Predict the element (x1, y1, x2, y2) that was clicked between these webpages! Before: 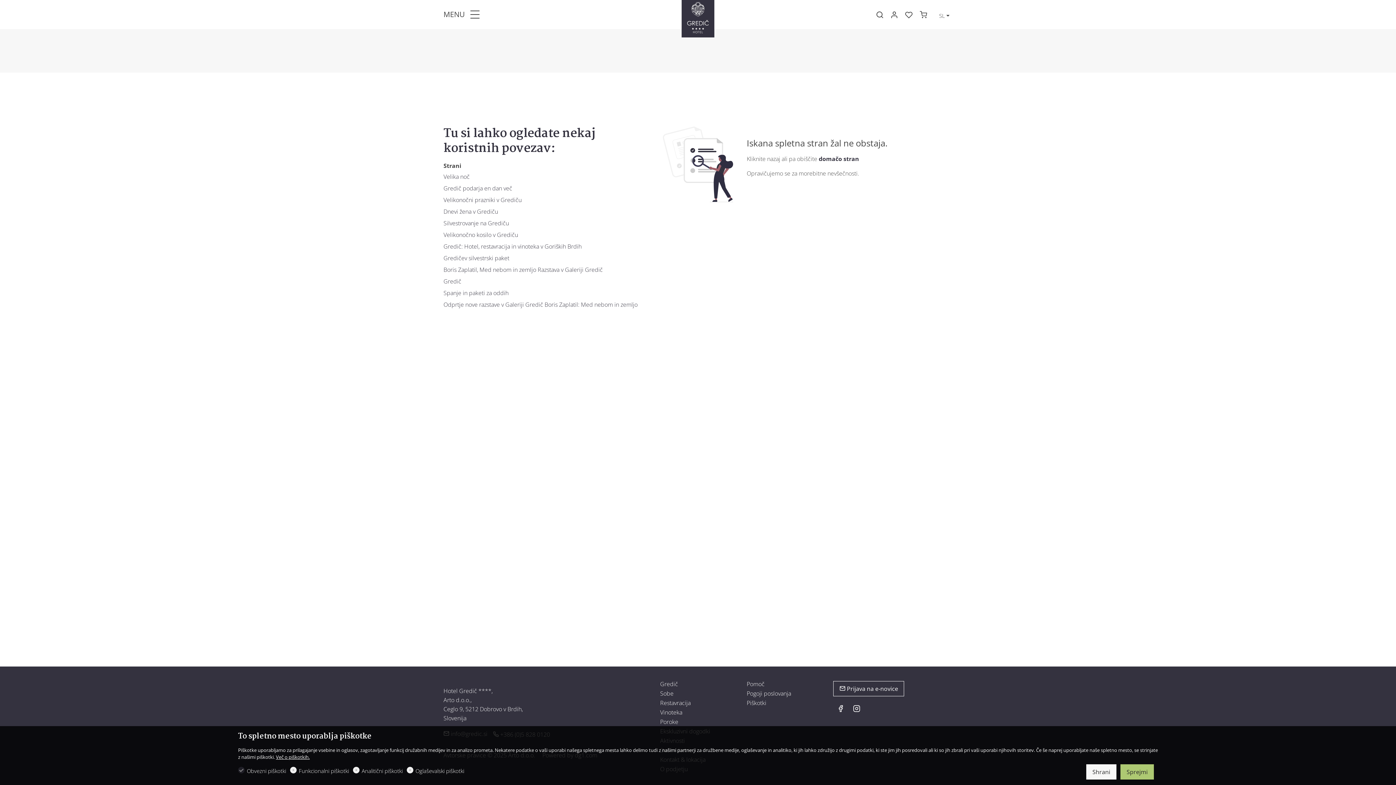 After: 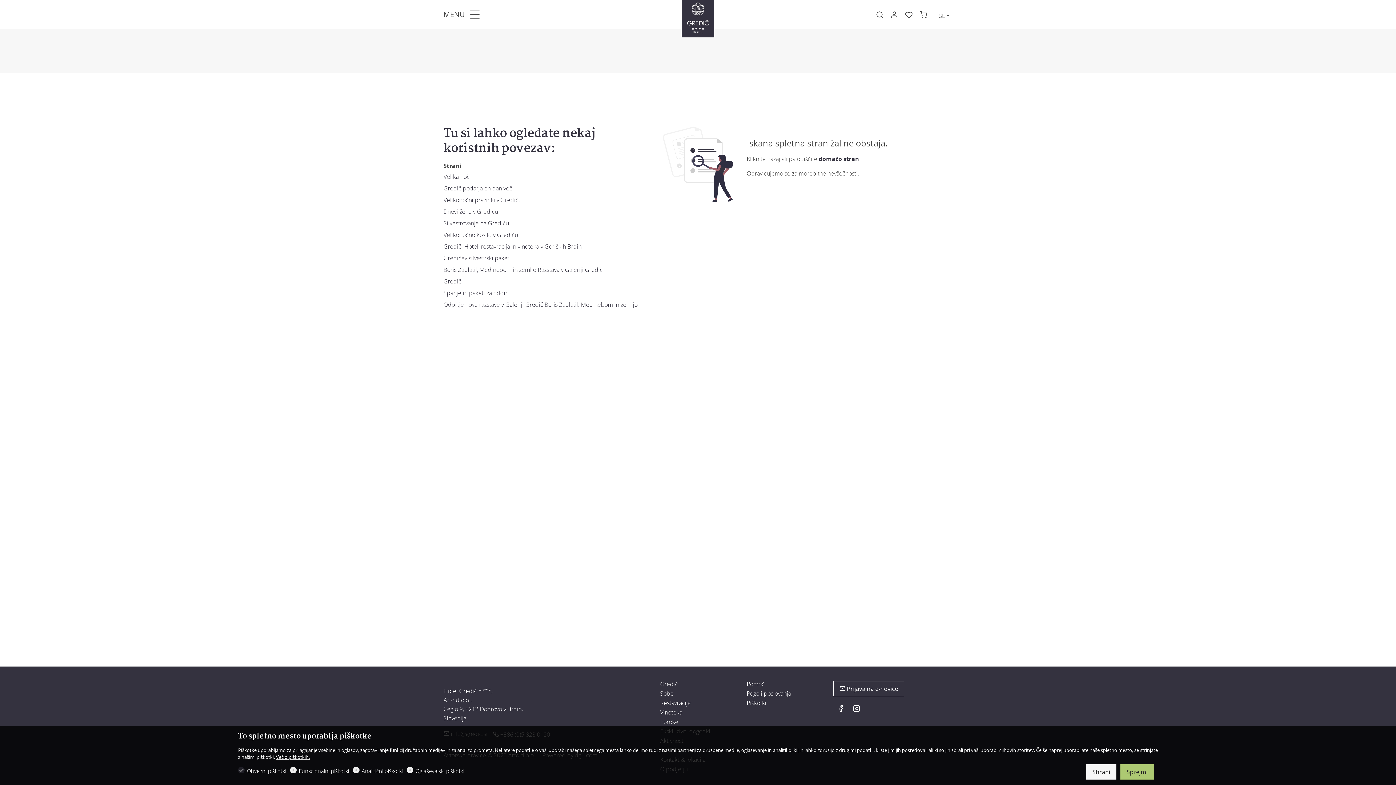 Action: label: Instagram bbox: (849, 702, 864, 717)